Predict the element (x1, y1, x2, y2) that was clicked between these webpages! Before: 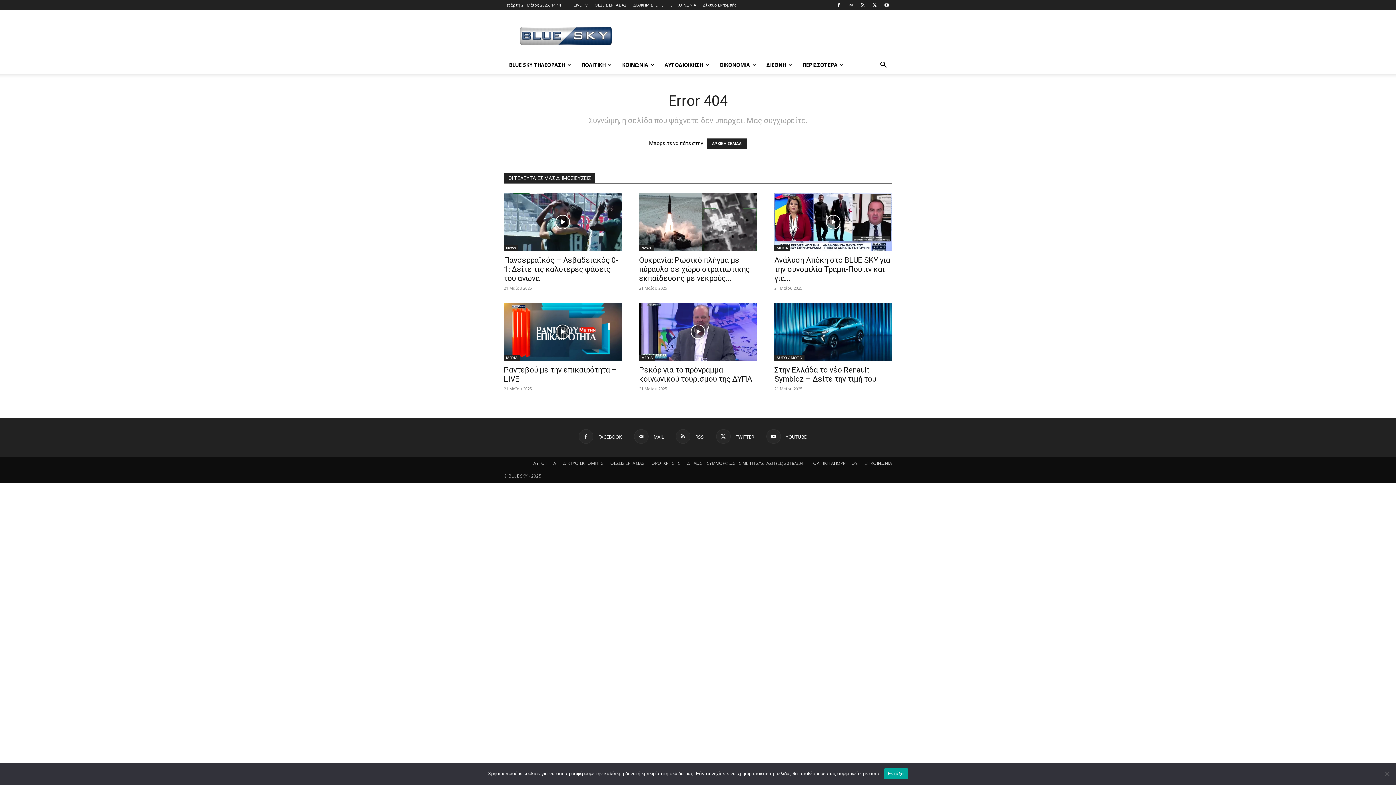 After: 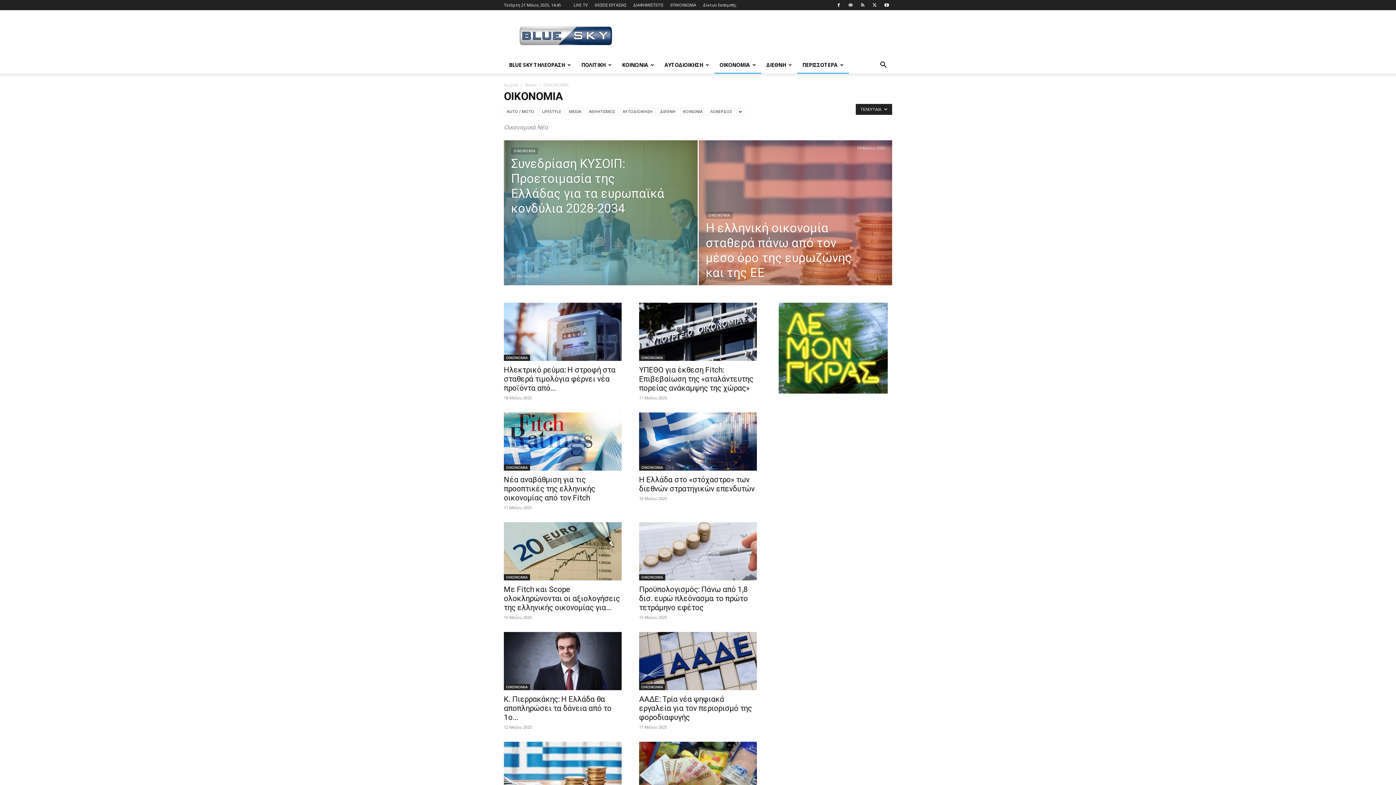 Action: label: ΟΙΚΟΝΟΜΙΑ bbox: (714, 56, 761, 73)